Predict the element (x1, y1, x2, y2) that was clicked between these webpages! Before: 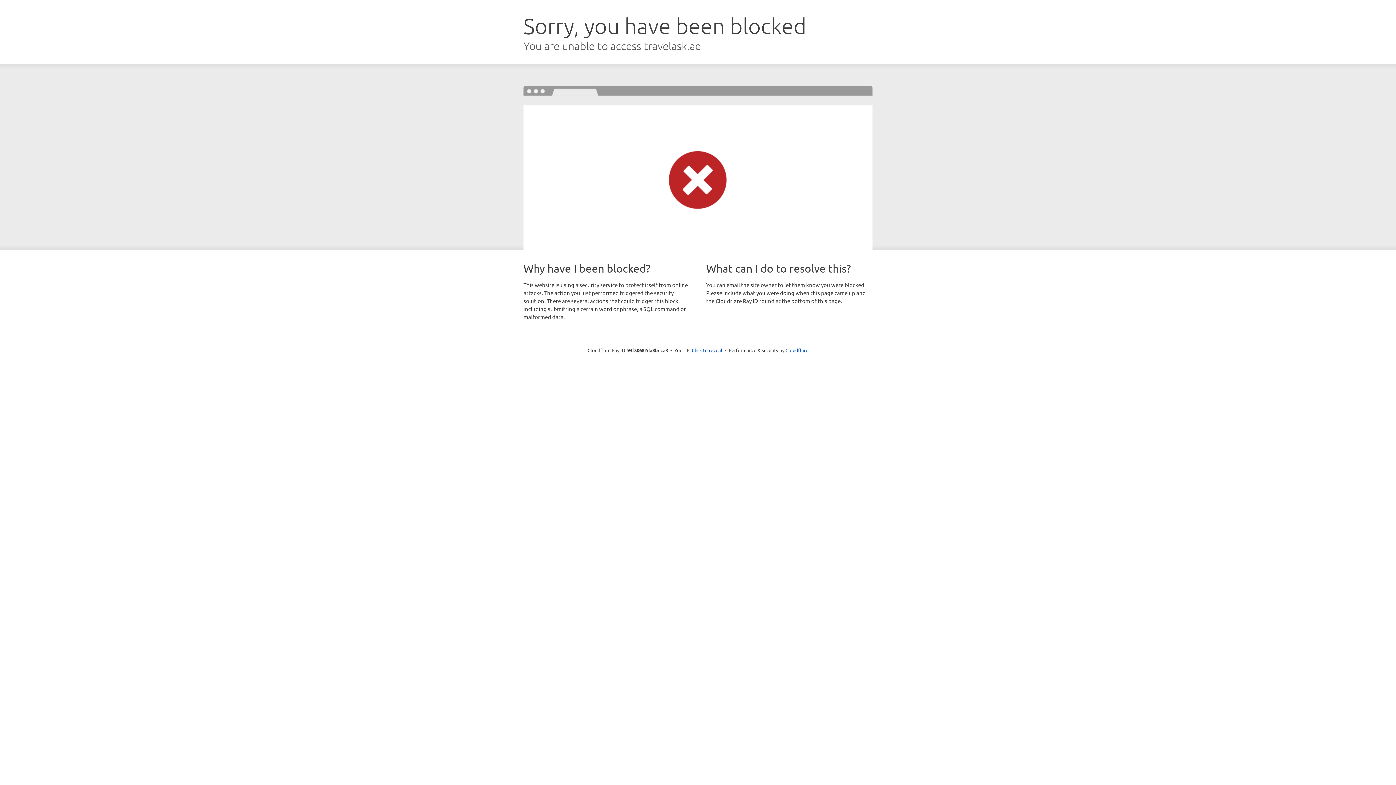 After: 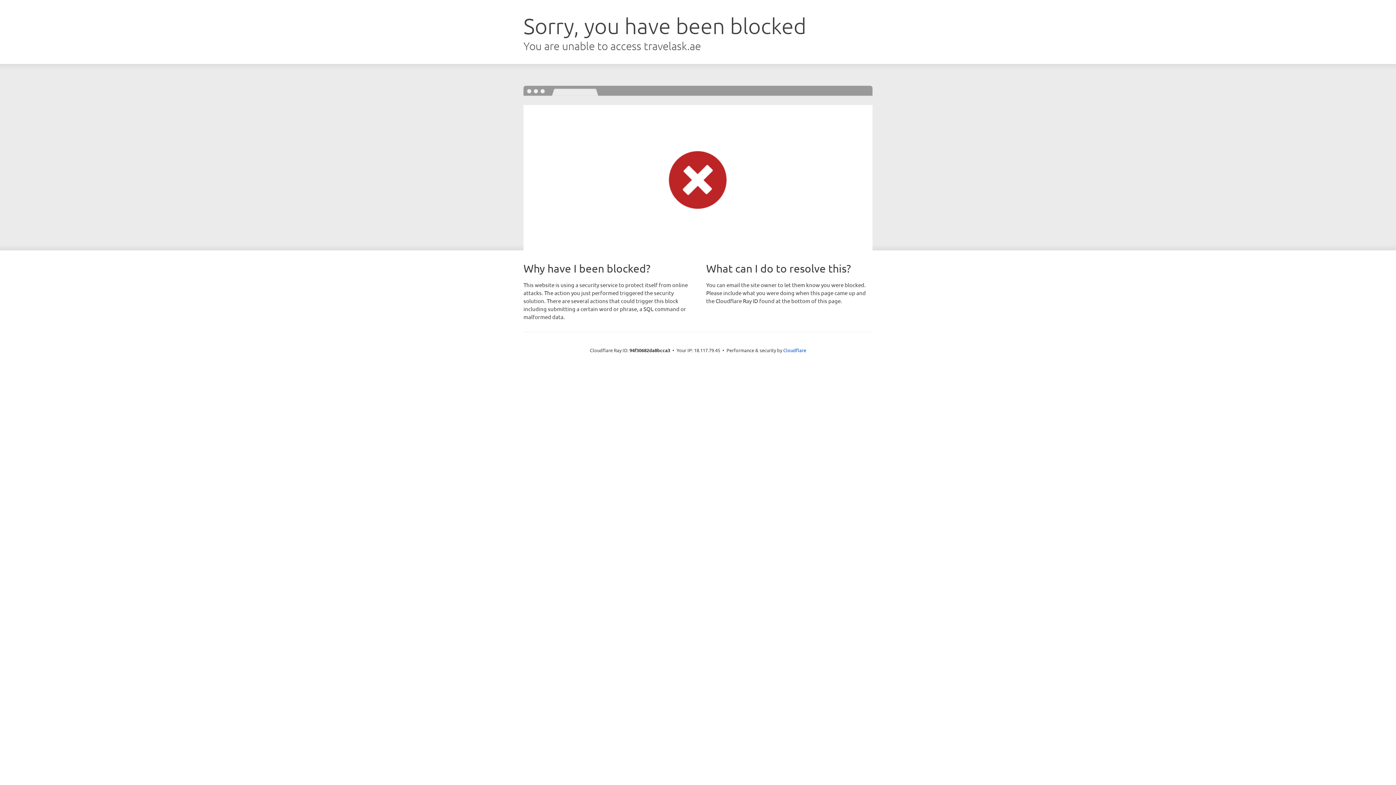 Action: label: Click to reveal bbox: (692, 346, 722, 353)